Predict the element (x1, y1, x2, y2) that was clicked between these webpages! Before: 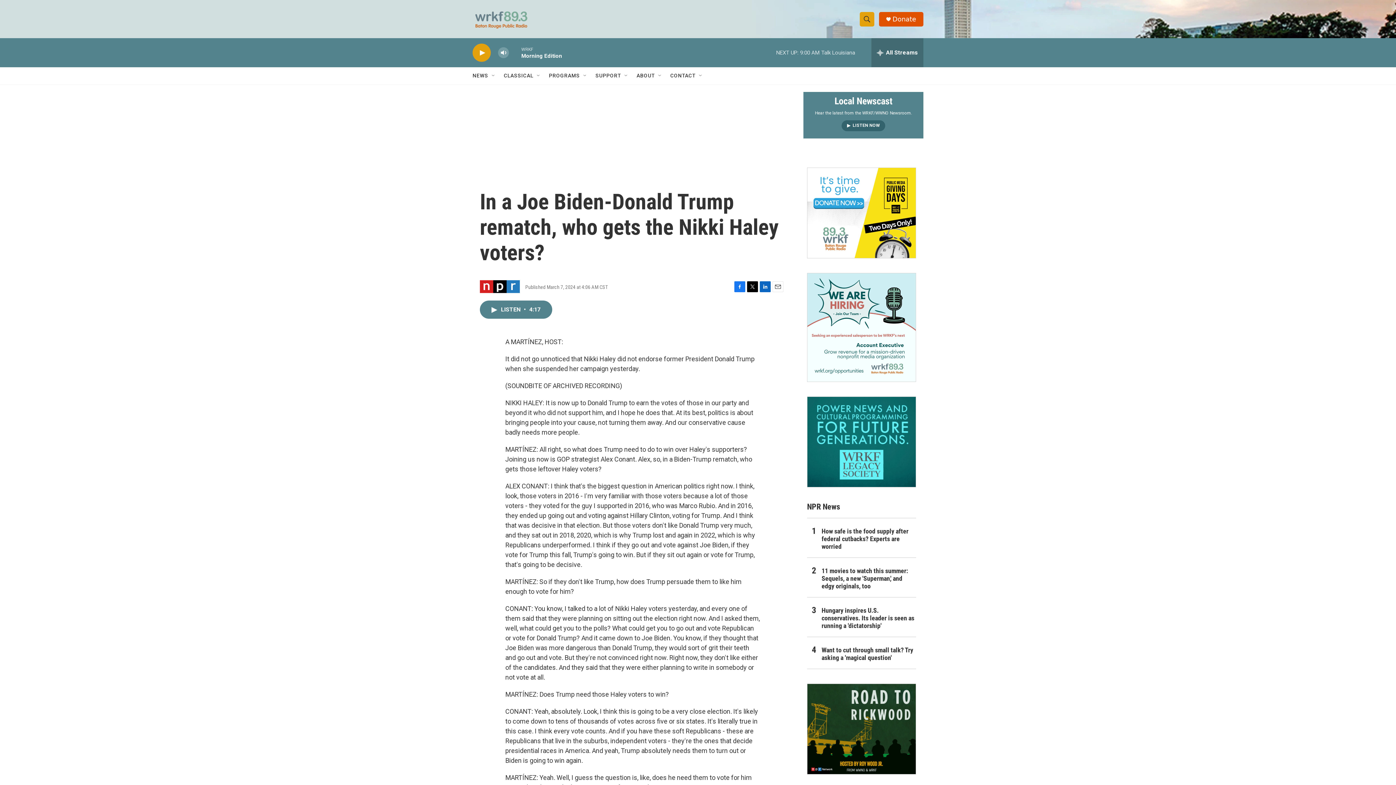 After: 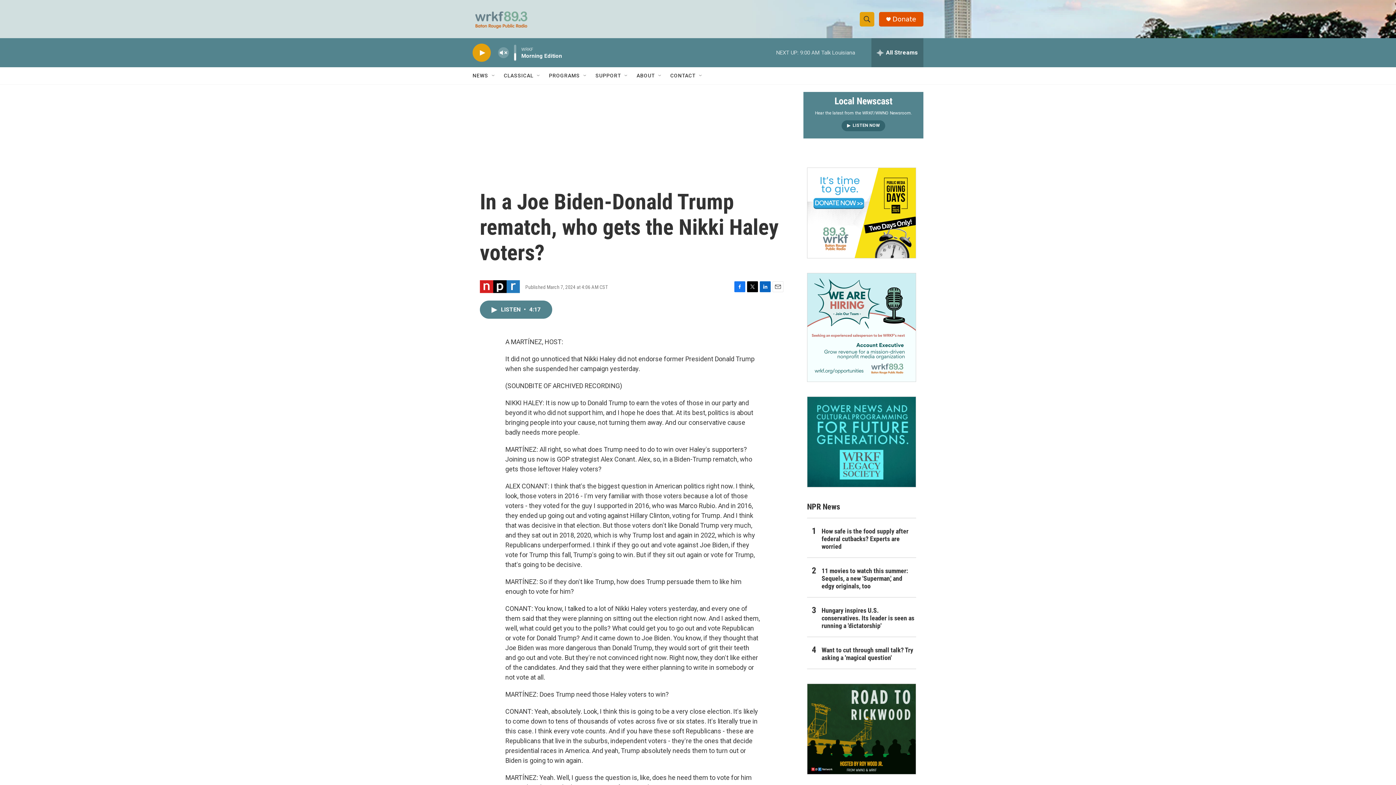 Action: bbox: (497, 44, 509, 60) label: volume